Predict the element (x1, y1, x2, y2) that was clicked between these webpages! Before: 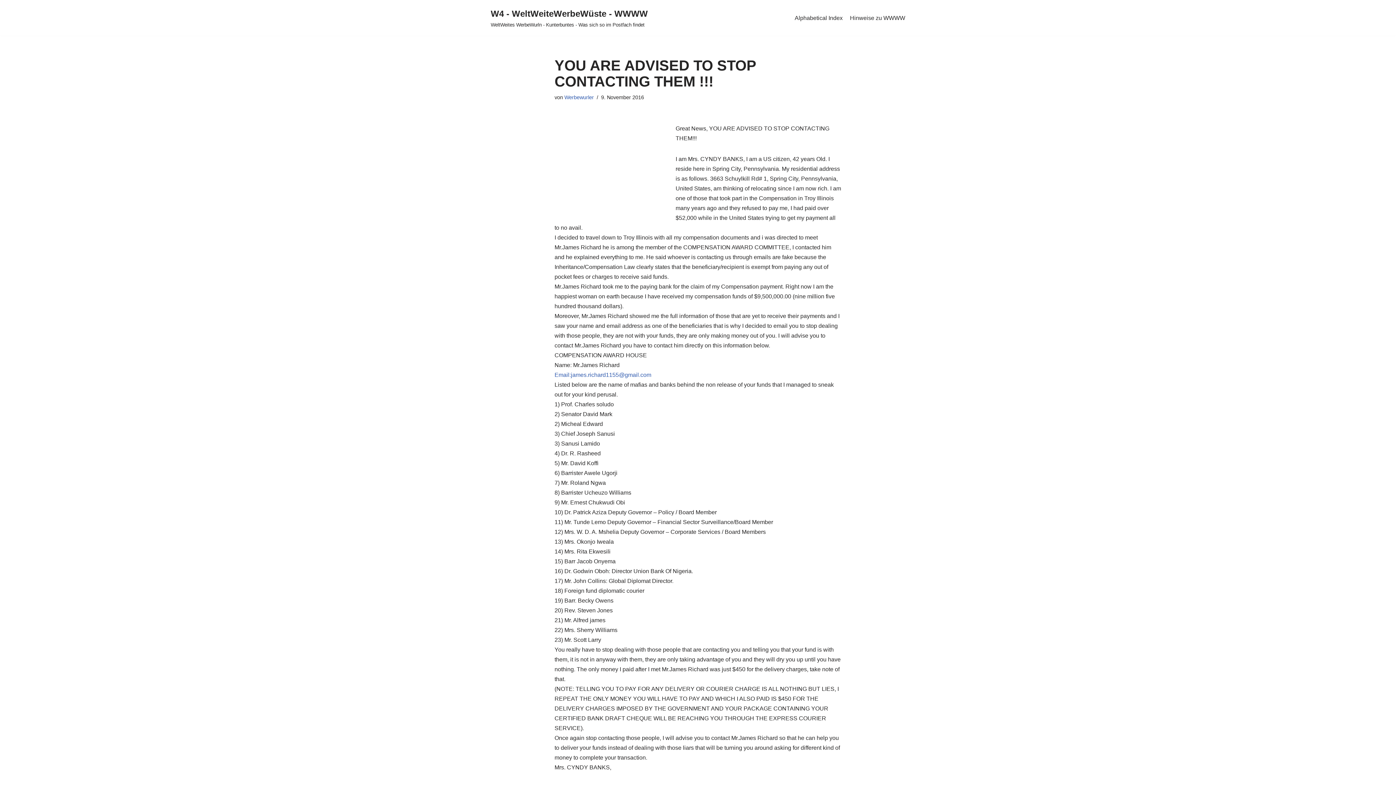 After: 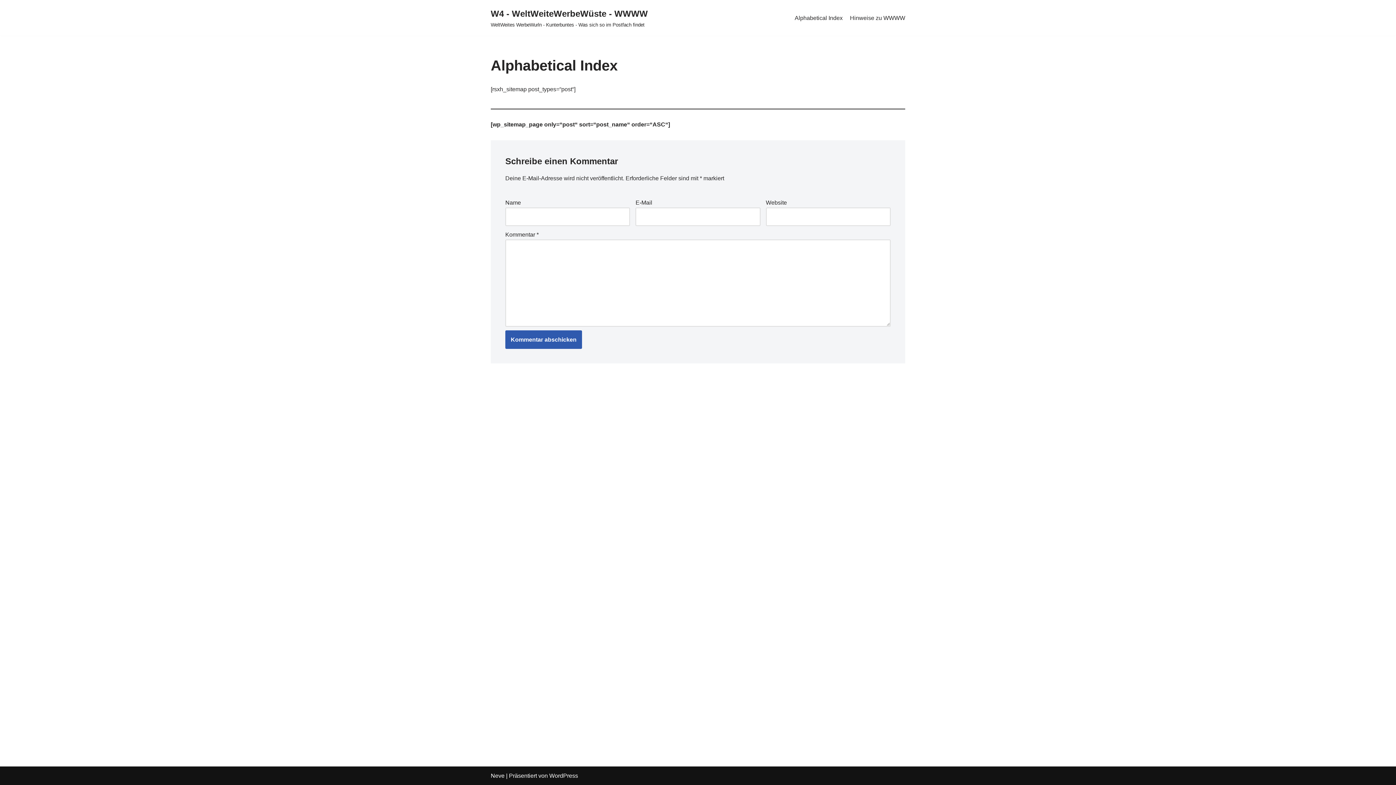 Action: label: Alphabetical Index bbox: (794, 13, 842, 22)